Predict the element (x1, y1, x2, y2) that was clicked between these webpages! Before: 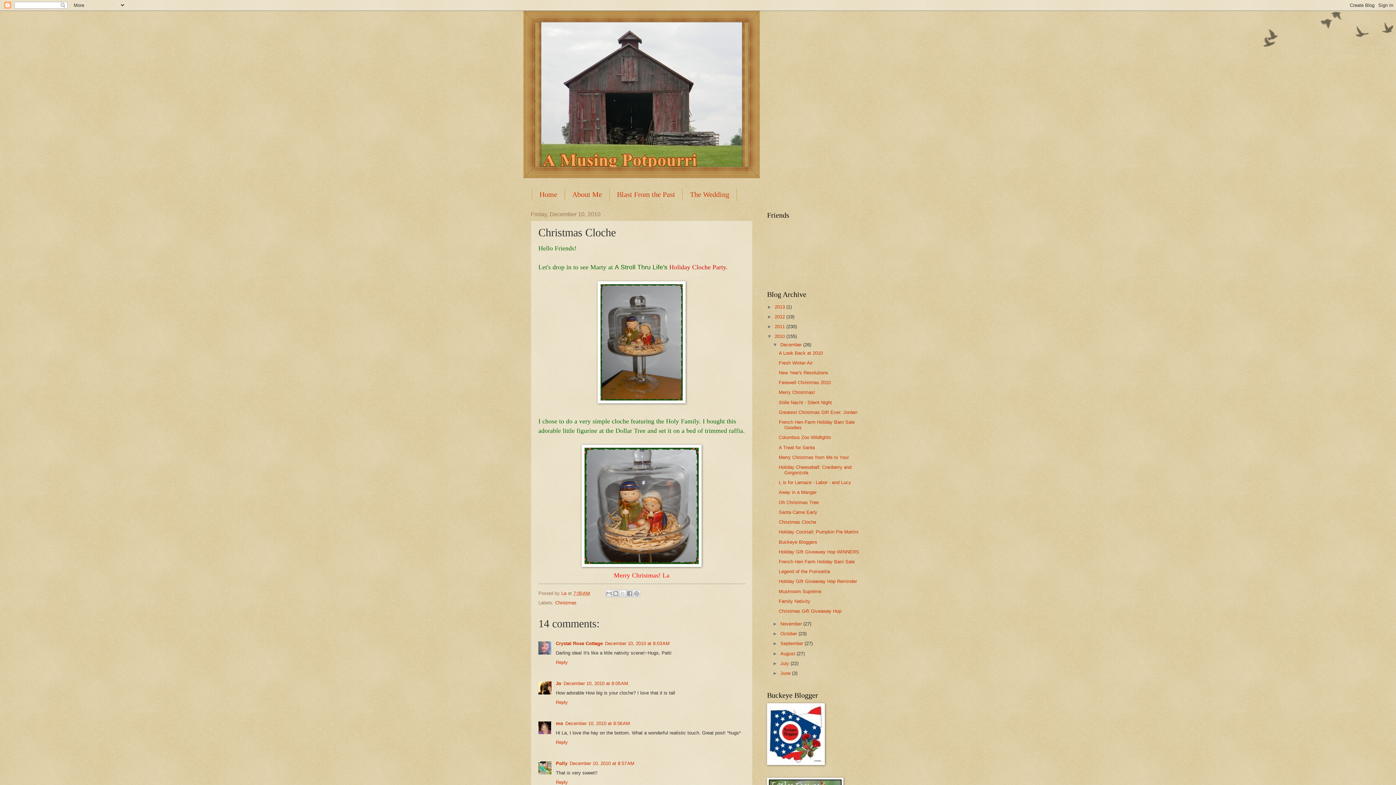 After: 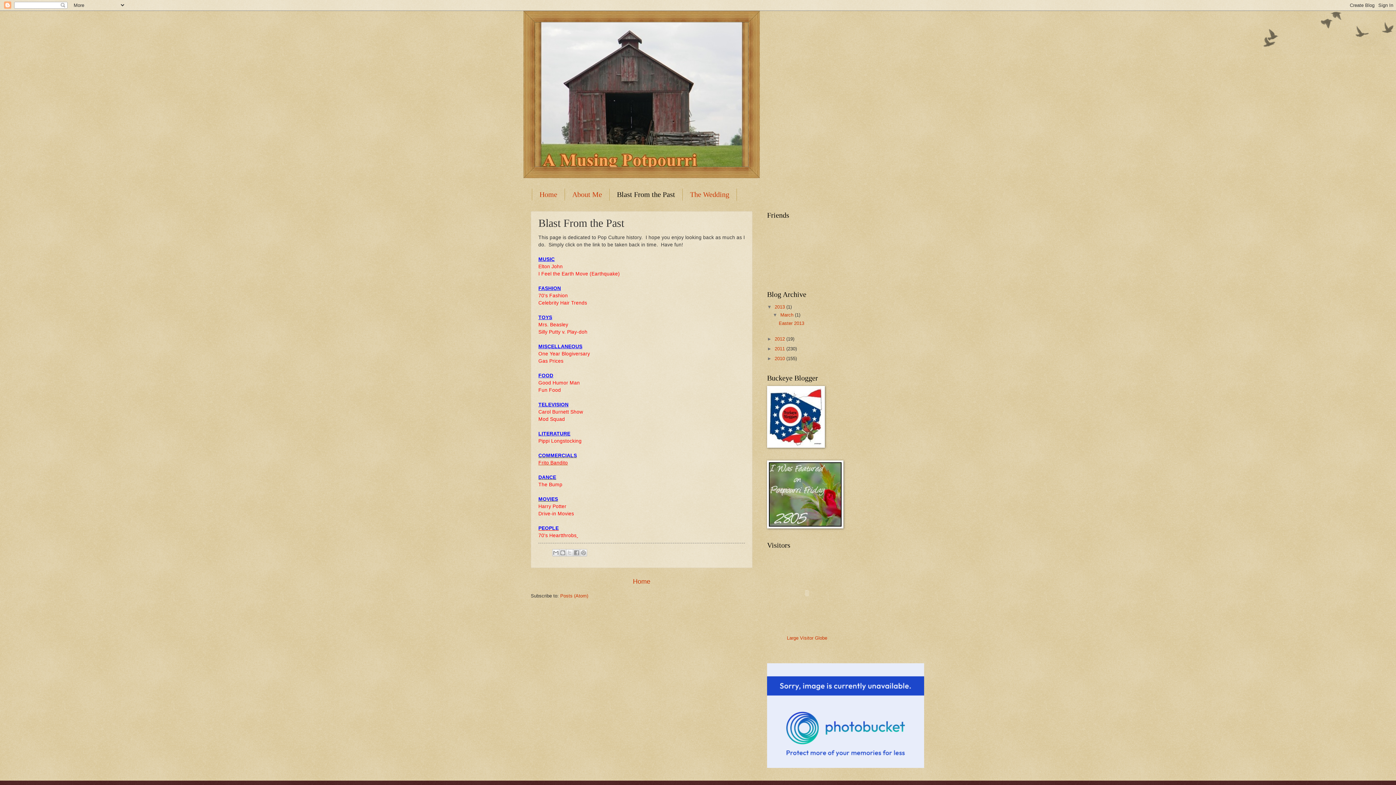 Action: bbox: (609, 188, 682, 200) label: Blast From the Past